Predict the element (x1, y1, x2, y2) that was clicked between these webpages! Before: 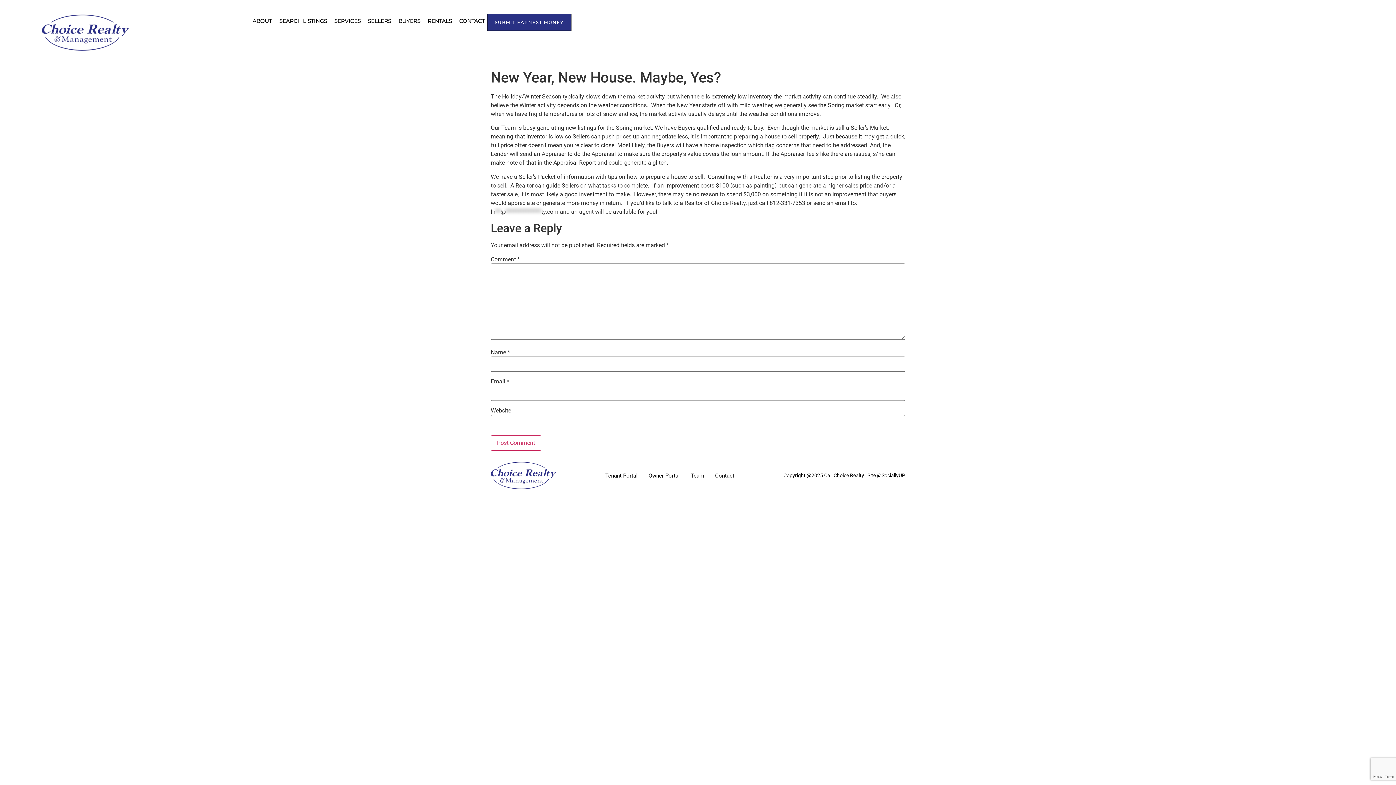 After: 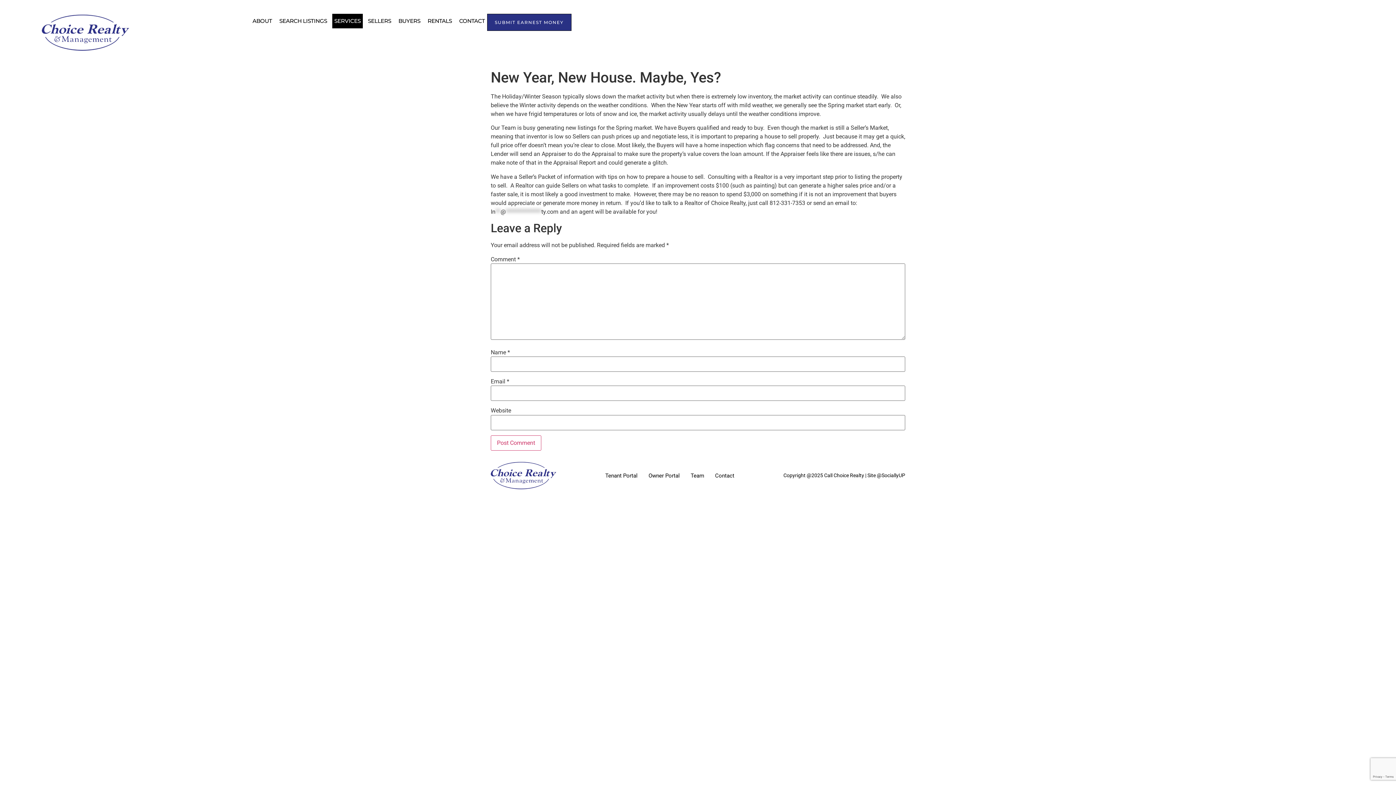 Action: bbox: (332, 13, 362, 28) label: SERVICES